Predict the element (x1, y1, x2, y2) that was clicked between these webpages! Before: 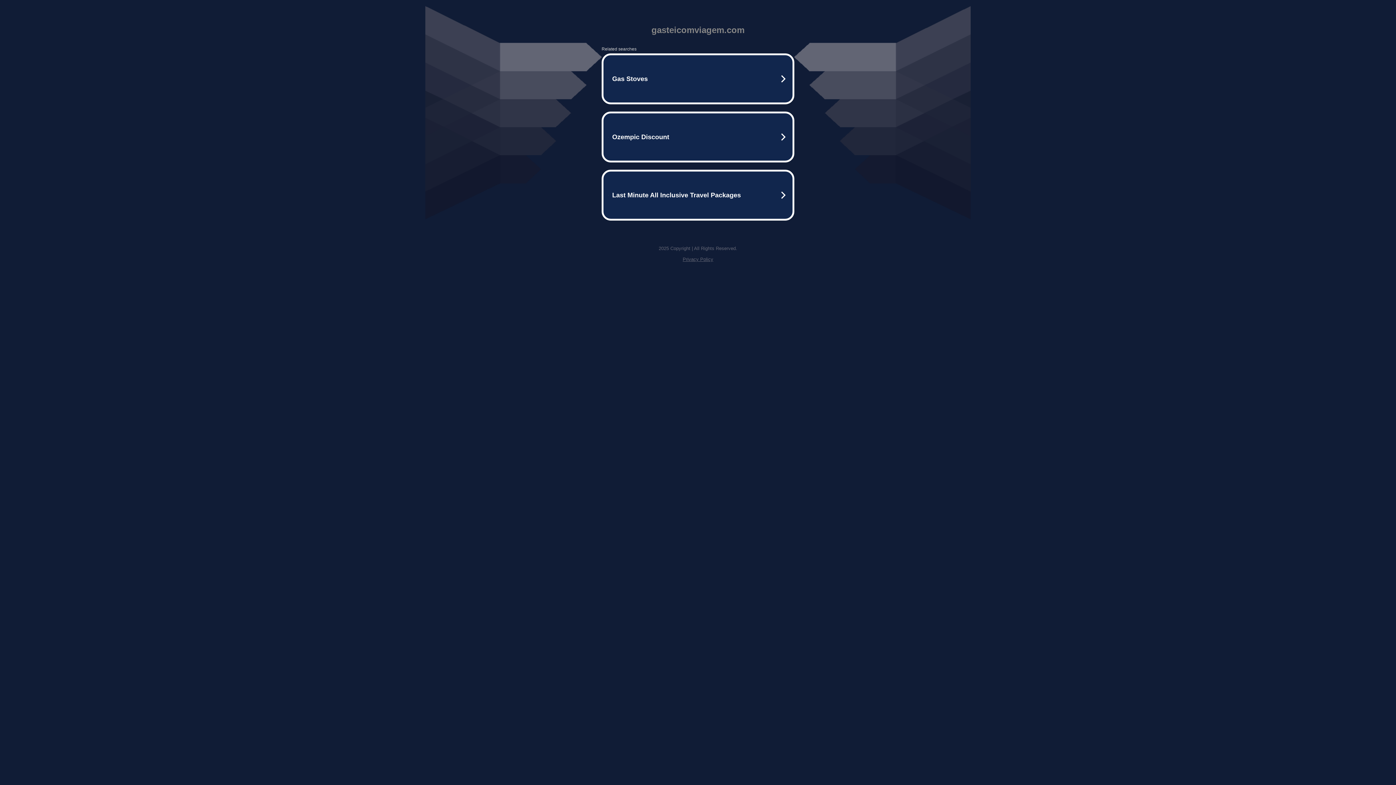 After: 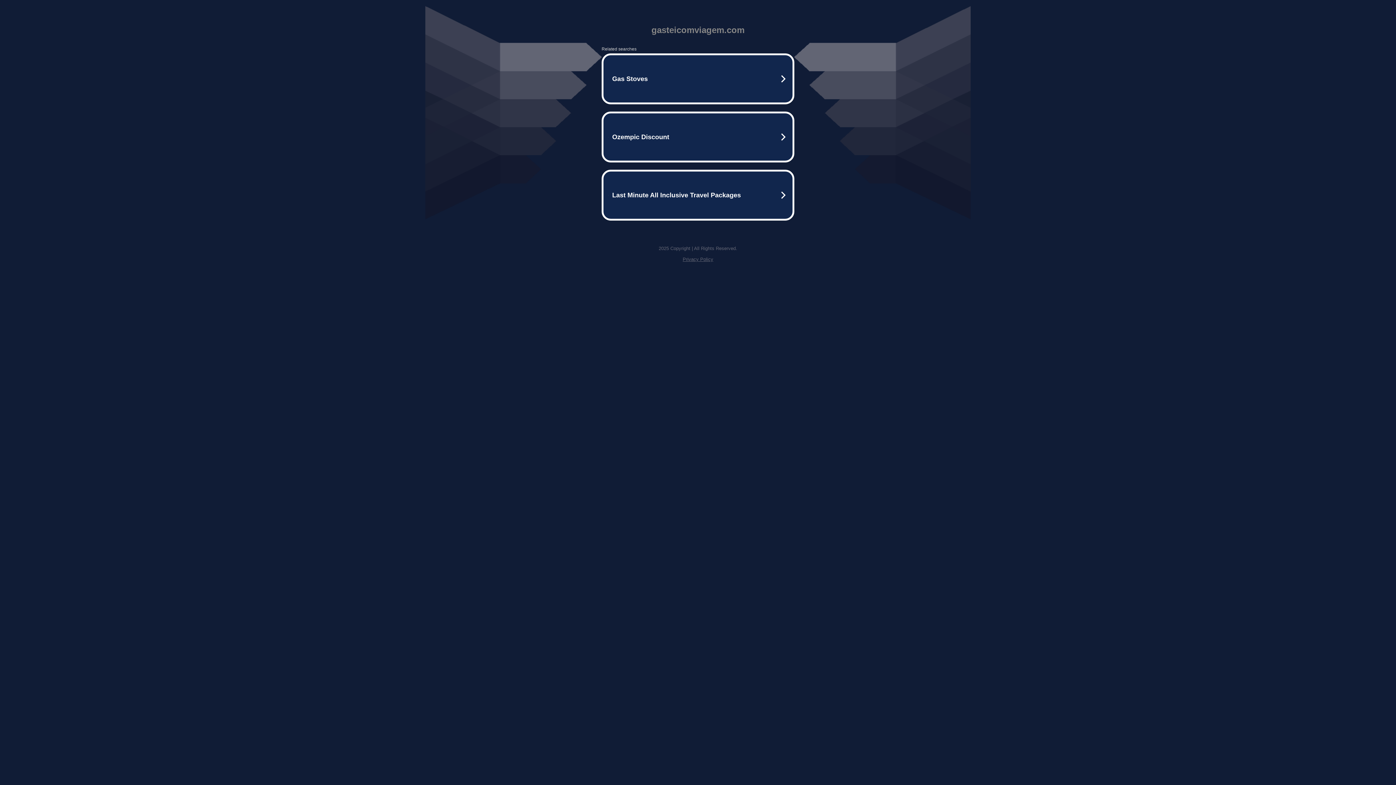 Action: label: Privacy Policy bbox: (682, 256, 713, 262)